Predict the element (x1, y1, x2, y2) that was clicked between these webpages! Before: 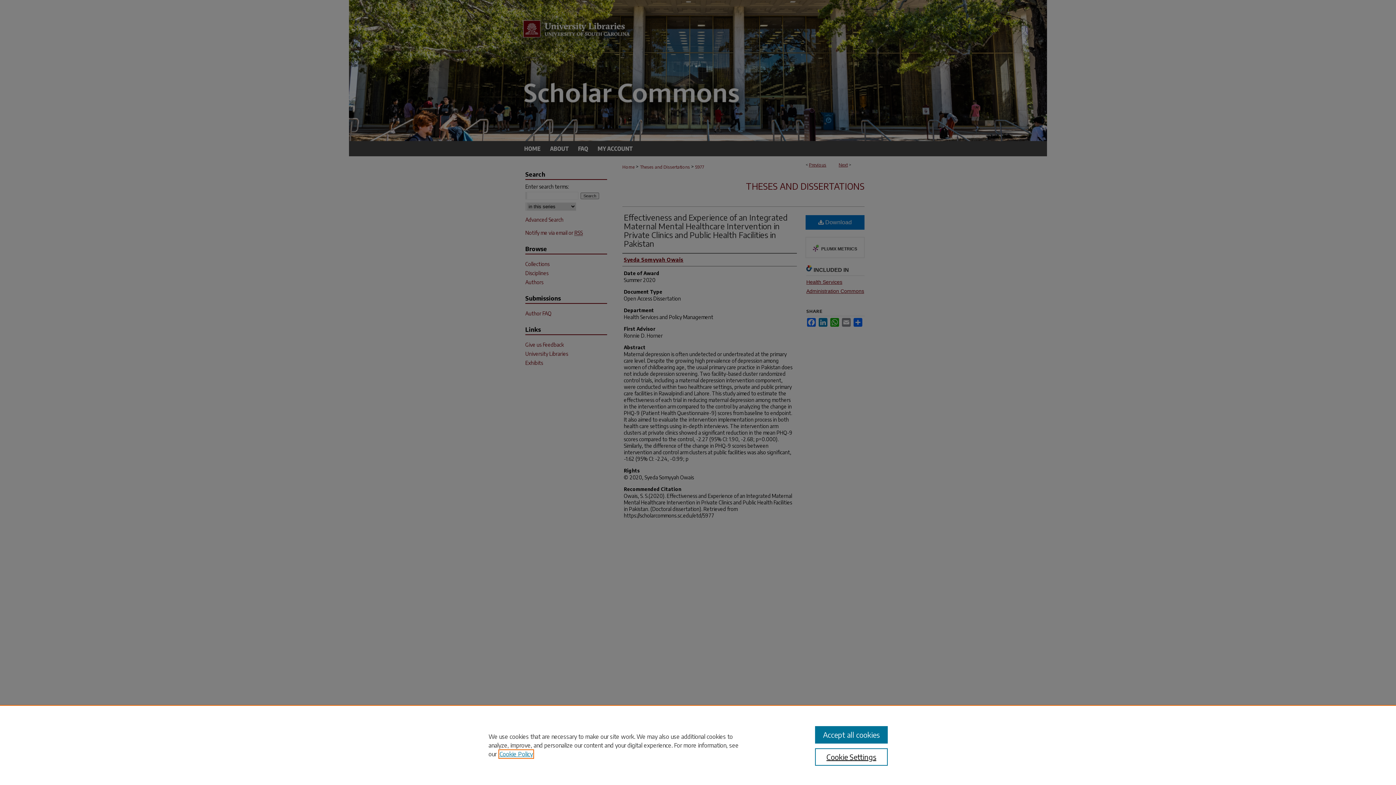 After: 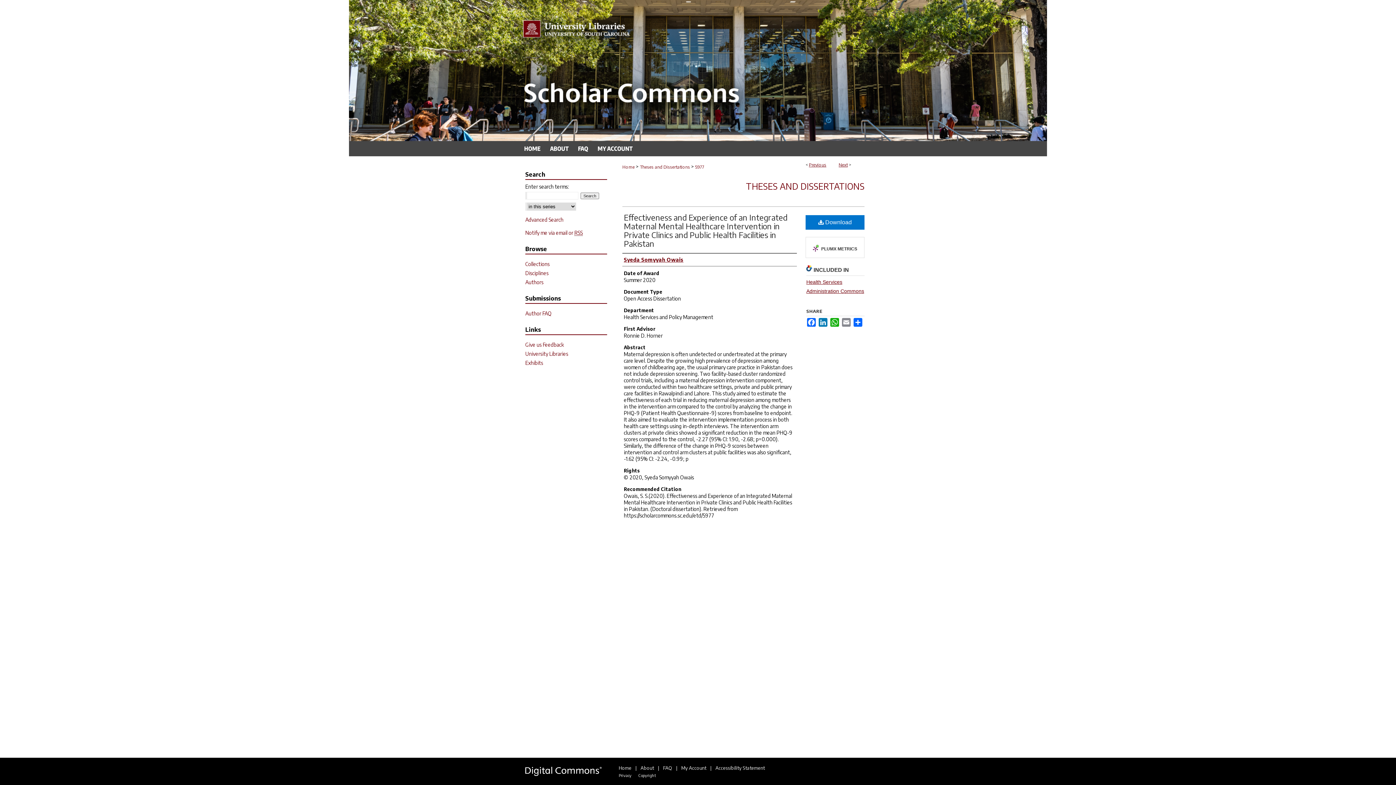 Action: bbox: (815, 726, 887, 744) label: Accept all cookies